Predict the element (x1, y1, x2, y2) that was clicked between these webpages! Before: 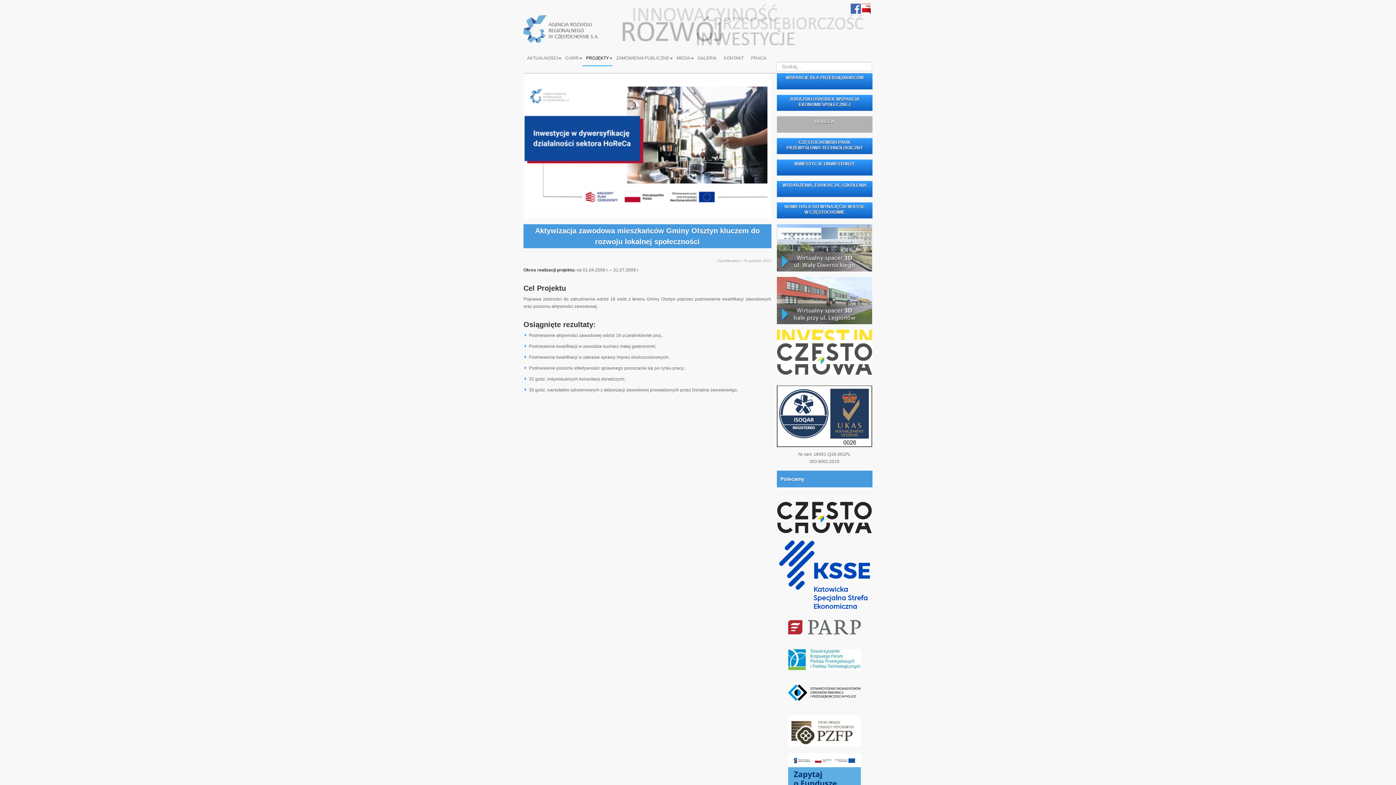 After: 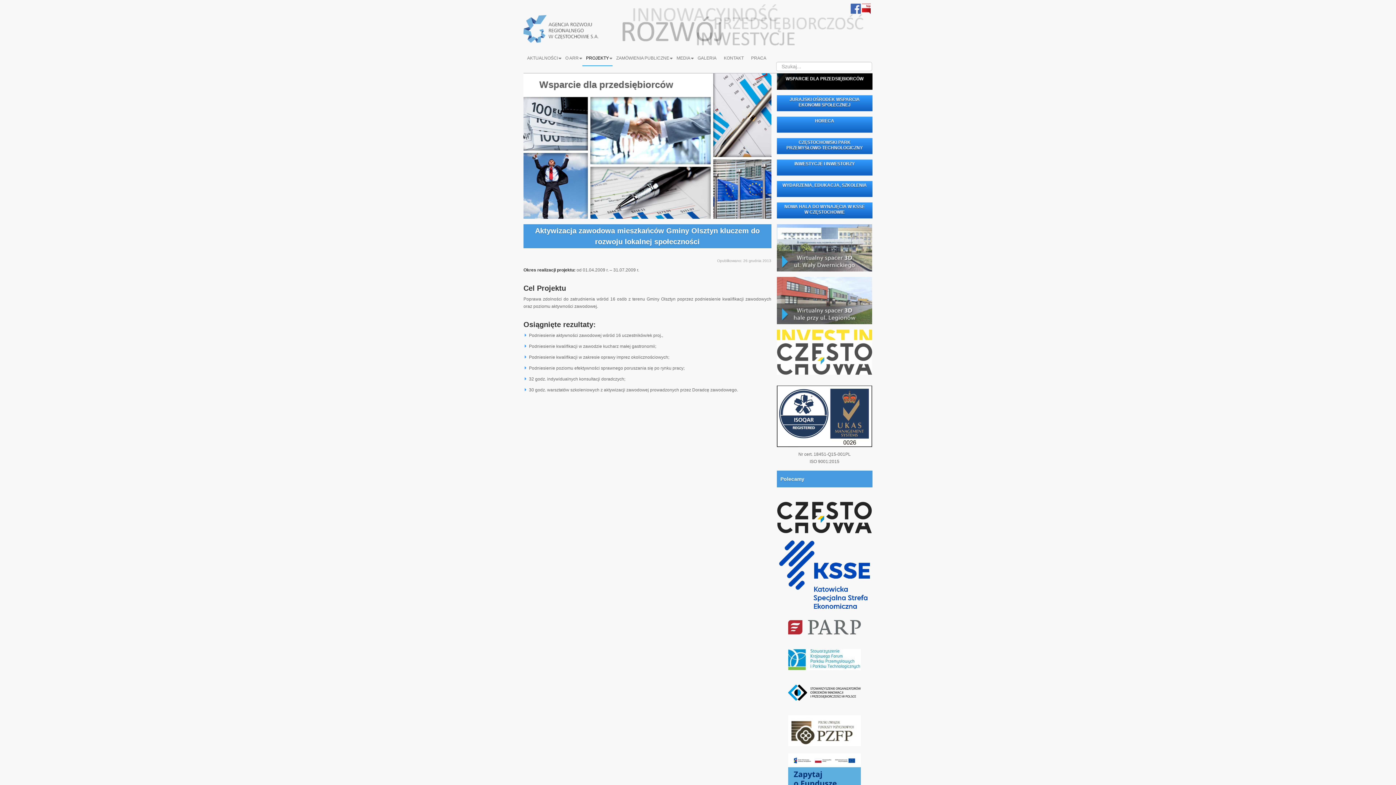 Action: bbox: (776, 649, 872, 670)